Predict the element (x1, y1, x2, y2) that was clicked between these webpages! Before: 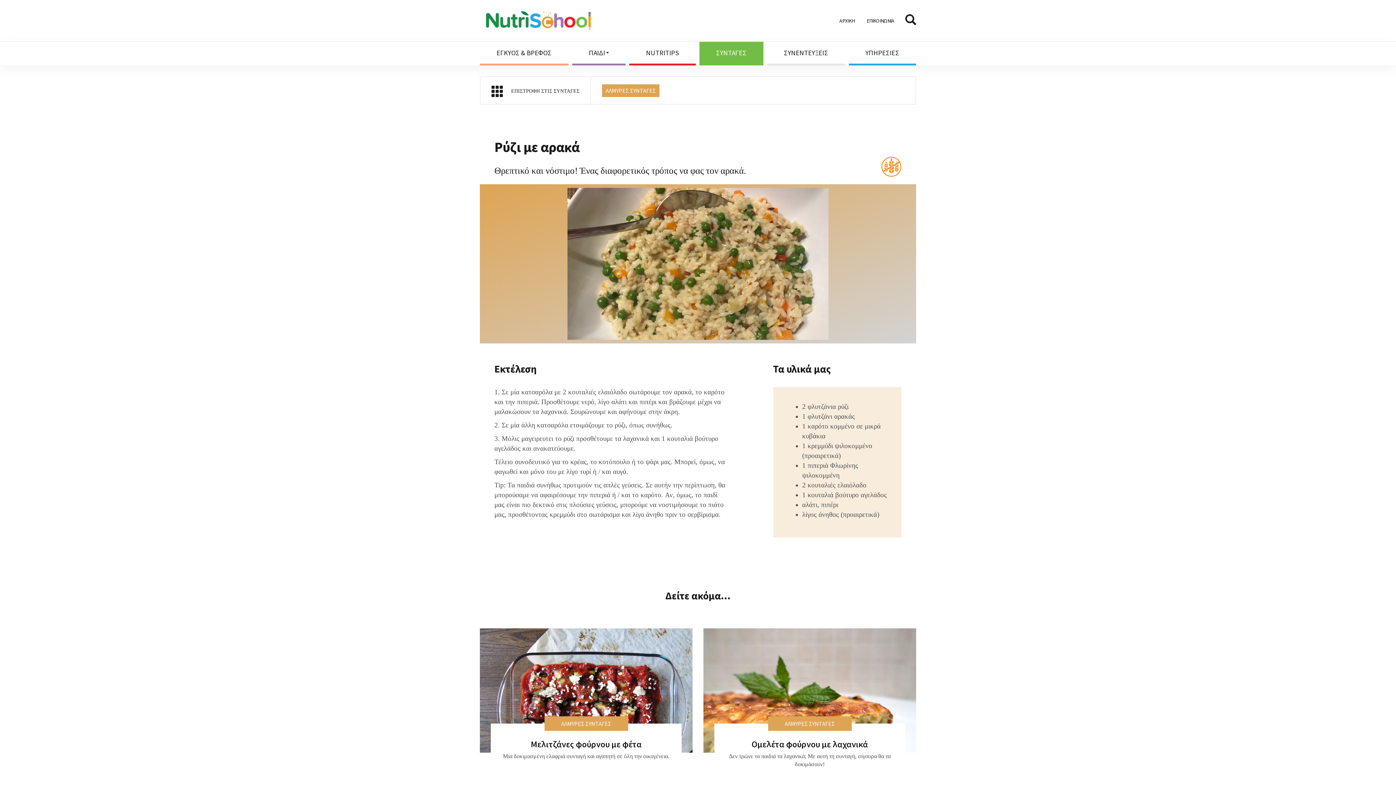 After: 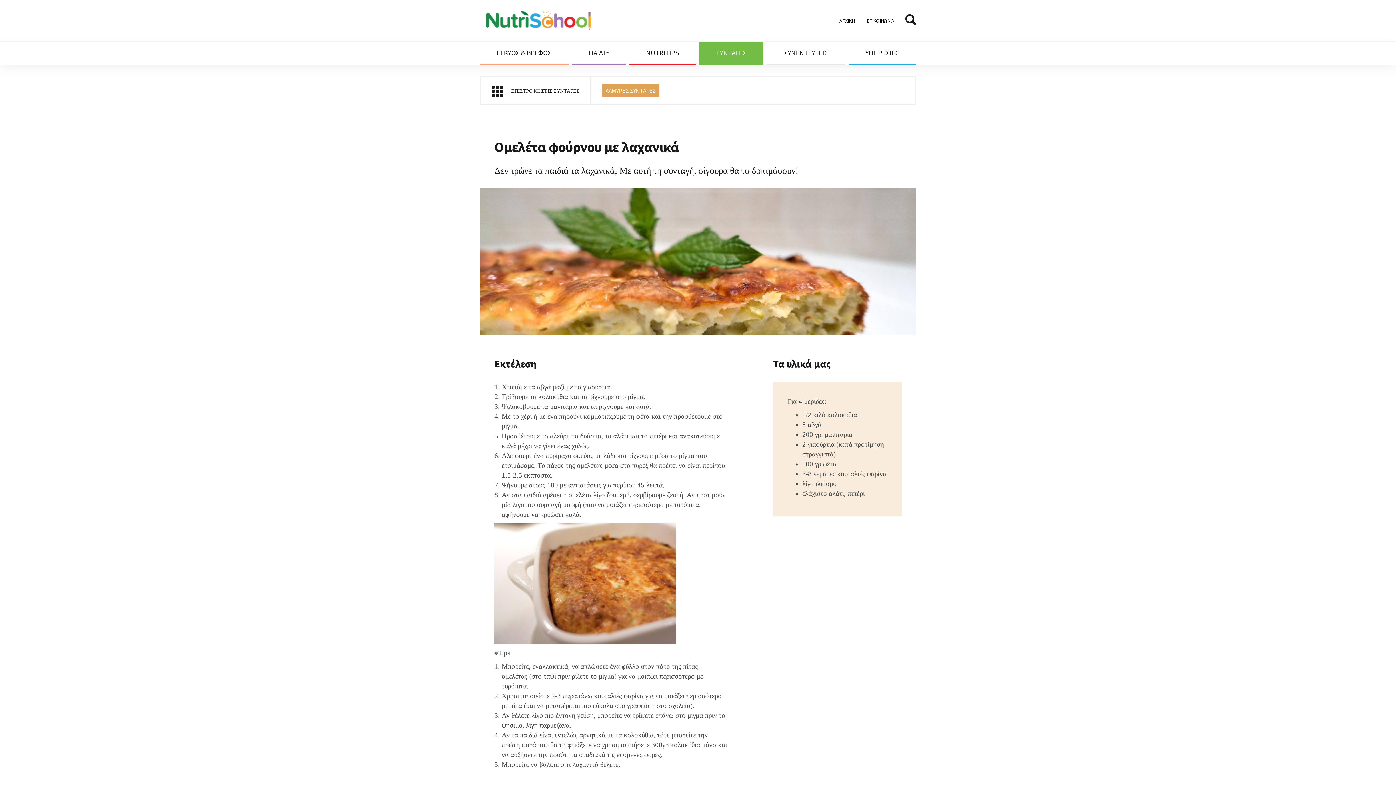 Action: label:  
ΑΛΜΥΡΕΣ ΣΥΝΤΑΓΕΣ
Oμελέτα φούρνου με λαχανικά
Δεν τρώνε τα παιδιά τα λαχανικά; Με αυτή τη συνταγή, σίγουρα θα τα δοκιμάσουν! bbox: (703, 628, 916, 768)